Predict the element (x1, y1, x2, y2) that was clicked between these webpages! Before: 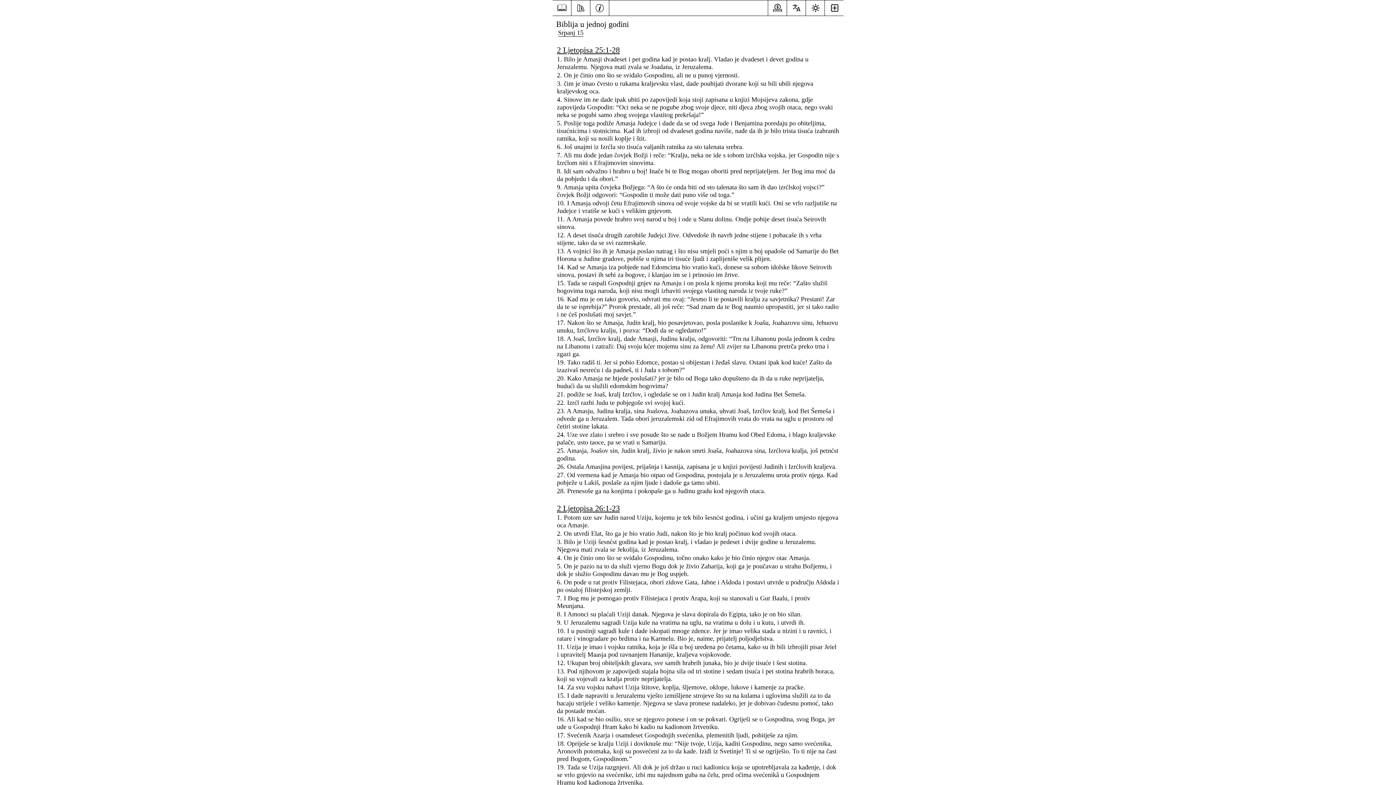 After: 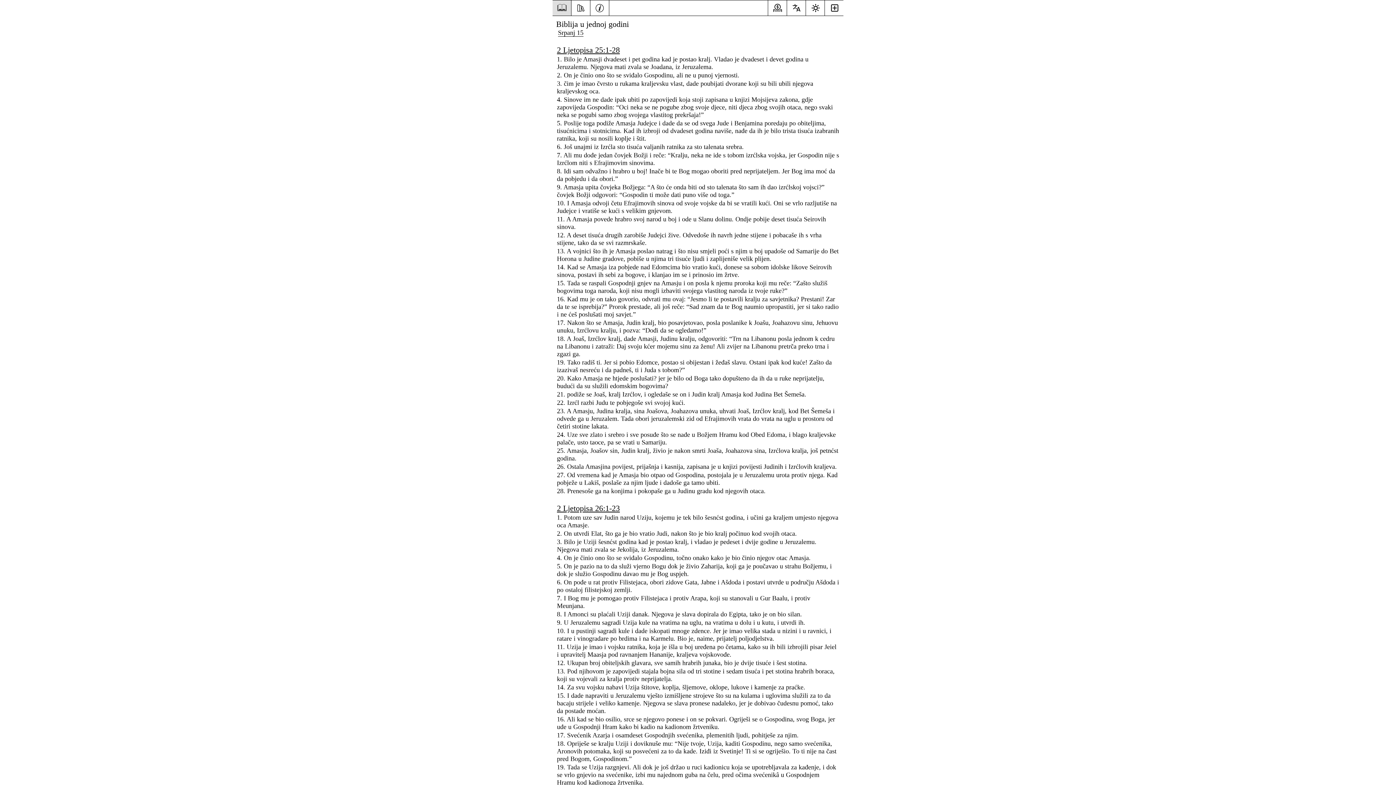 Action: bbox: (553, 1, 570, 14)